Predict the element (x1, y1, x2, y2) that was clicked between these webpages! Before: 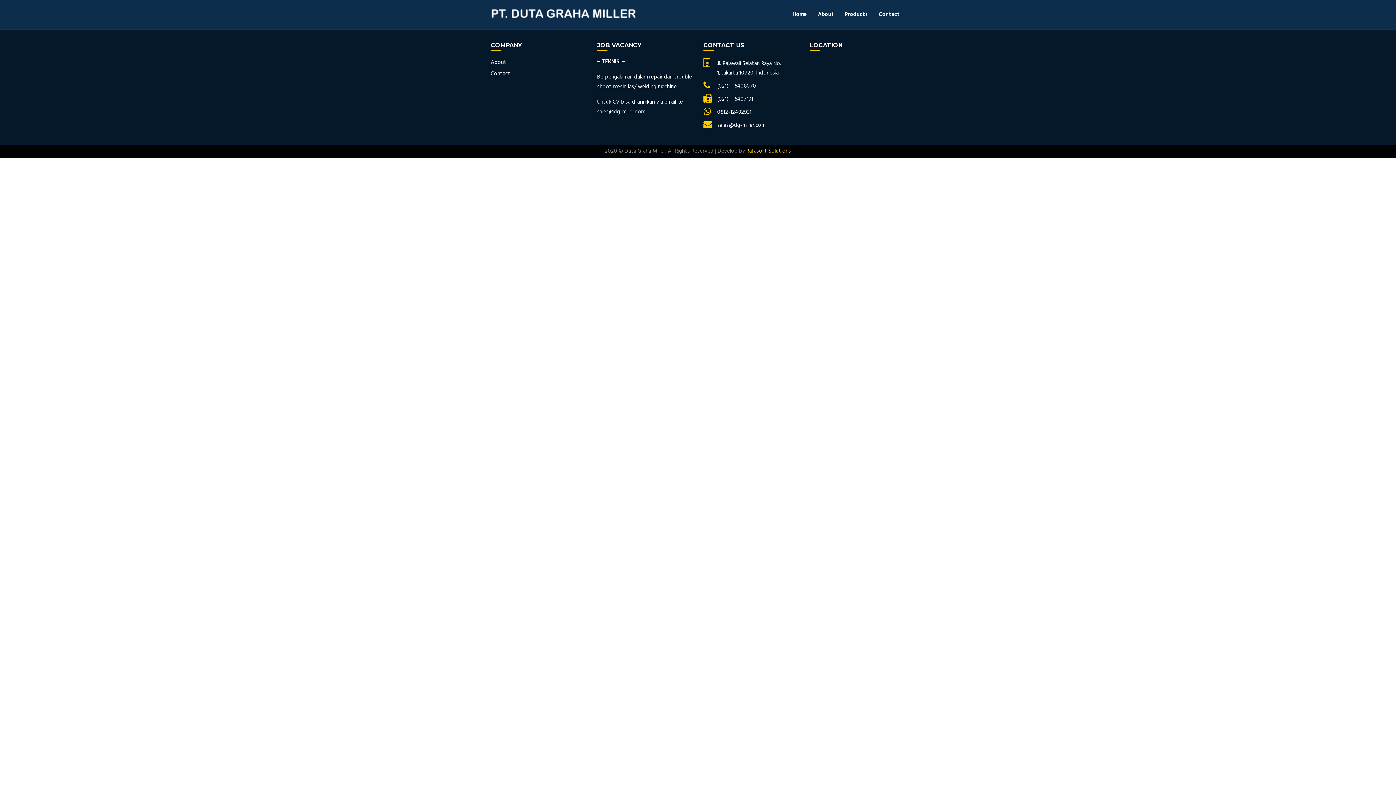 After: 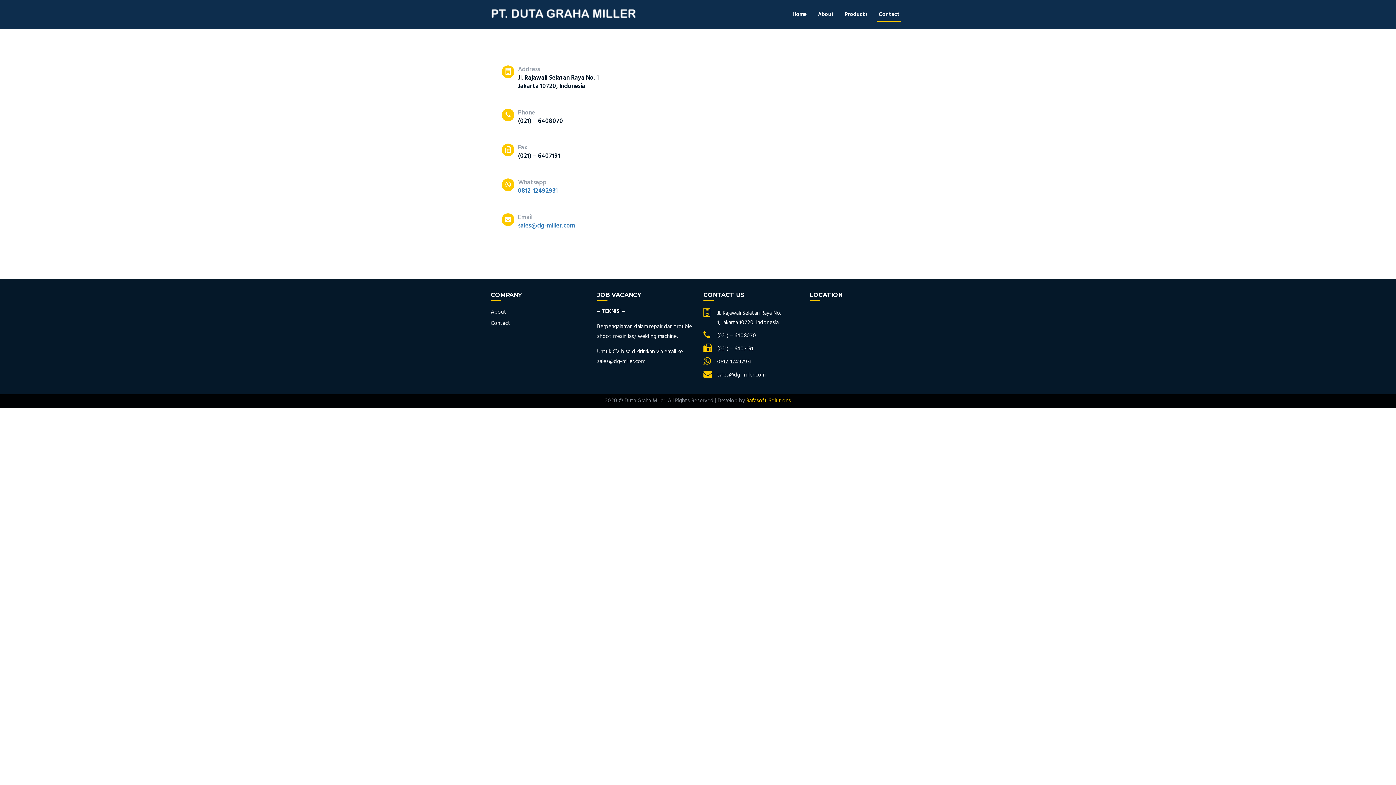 Action: bbox: (873, 0, 905, 29) label: Contact